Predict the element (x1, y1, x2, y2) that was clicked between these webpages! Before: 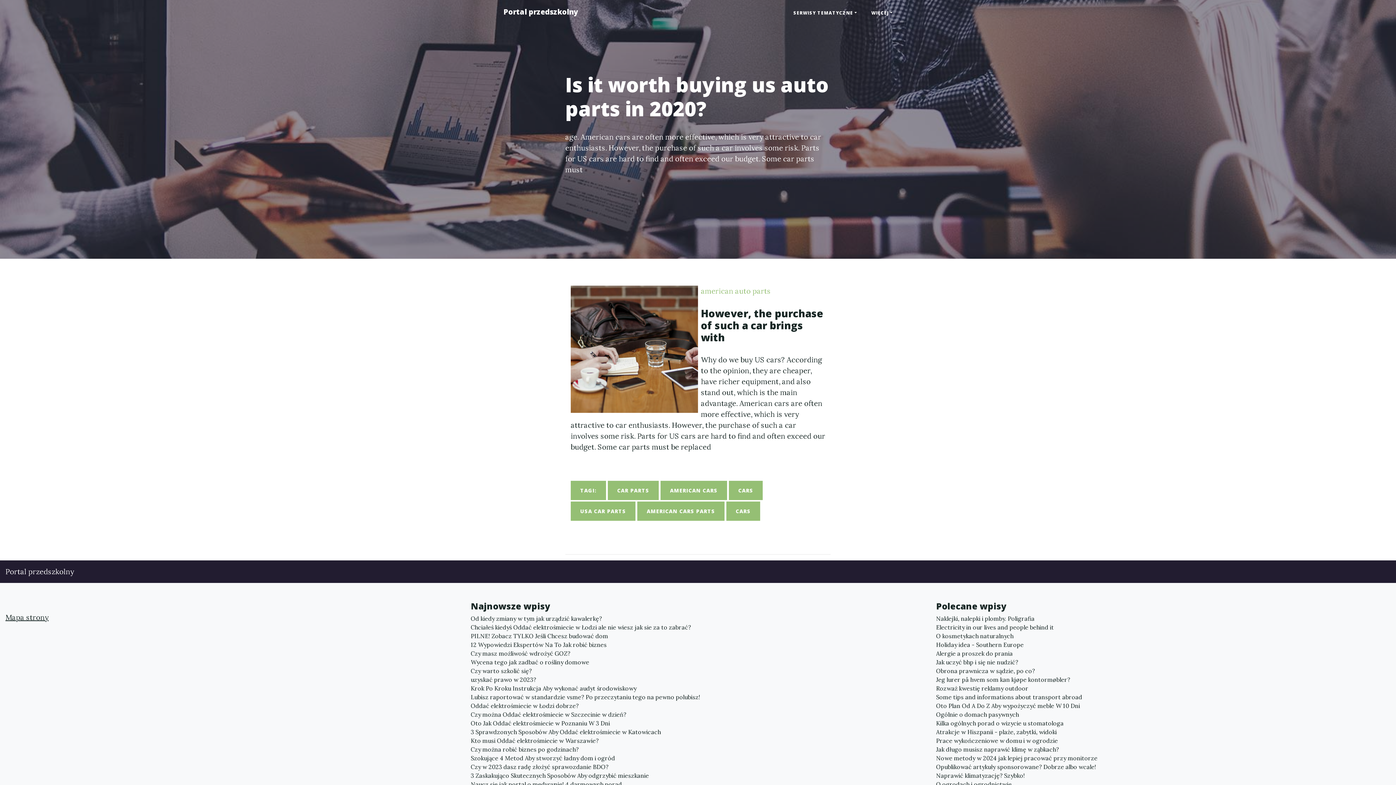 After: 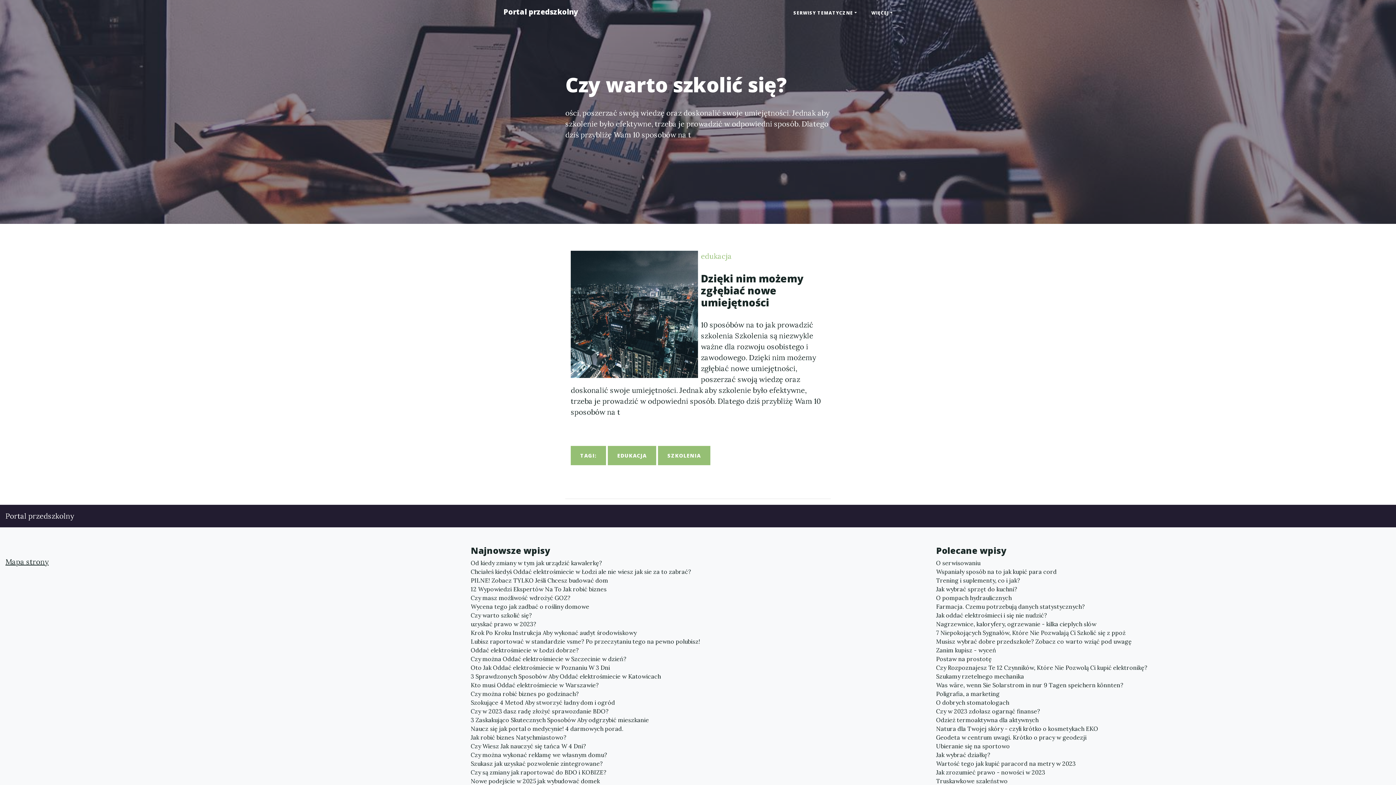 Action: label: Czy warto szkolić się? bbox: (470, 666, 925, 675)